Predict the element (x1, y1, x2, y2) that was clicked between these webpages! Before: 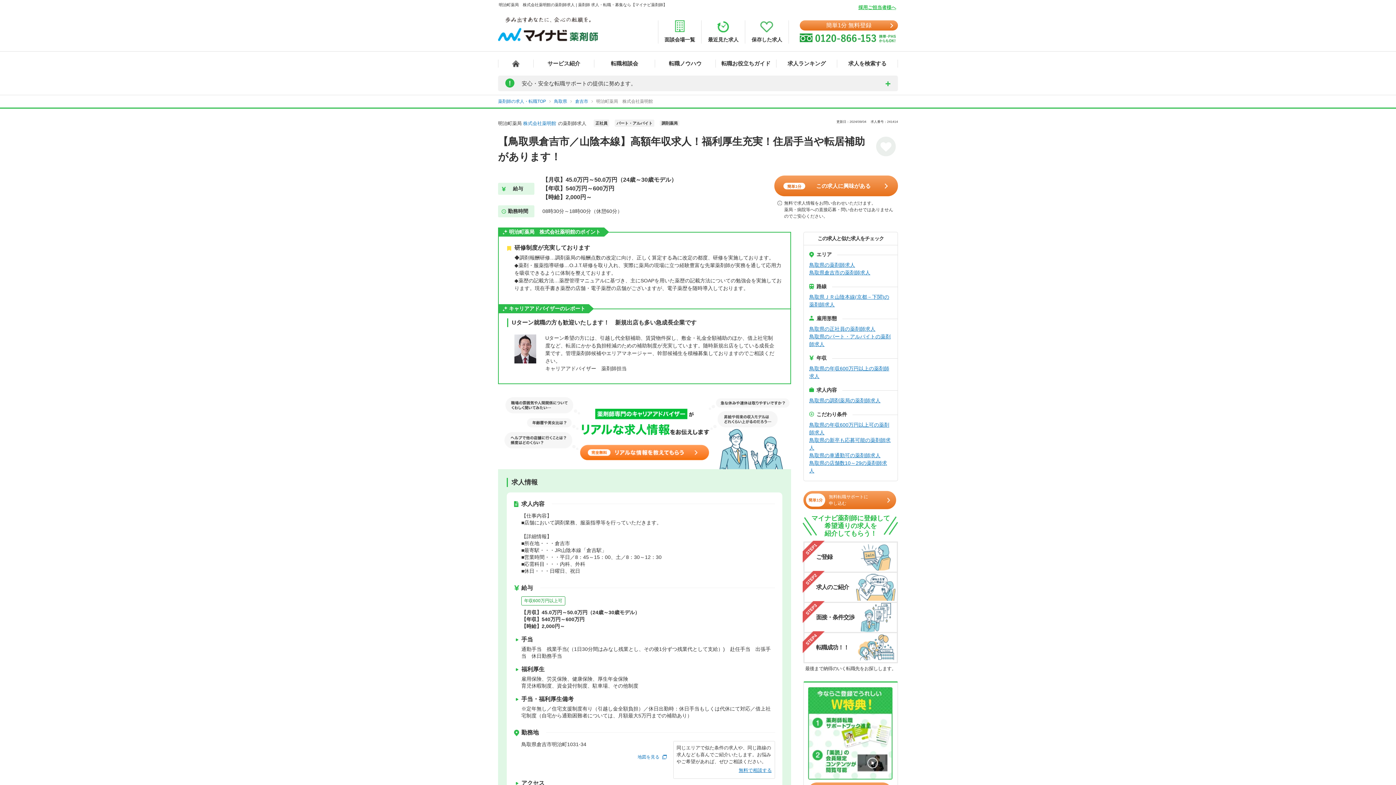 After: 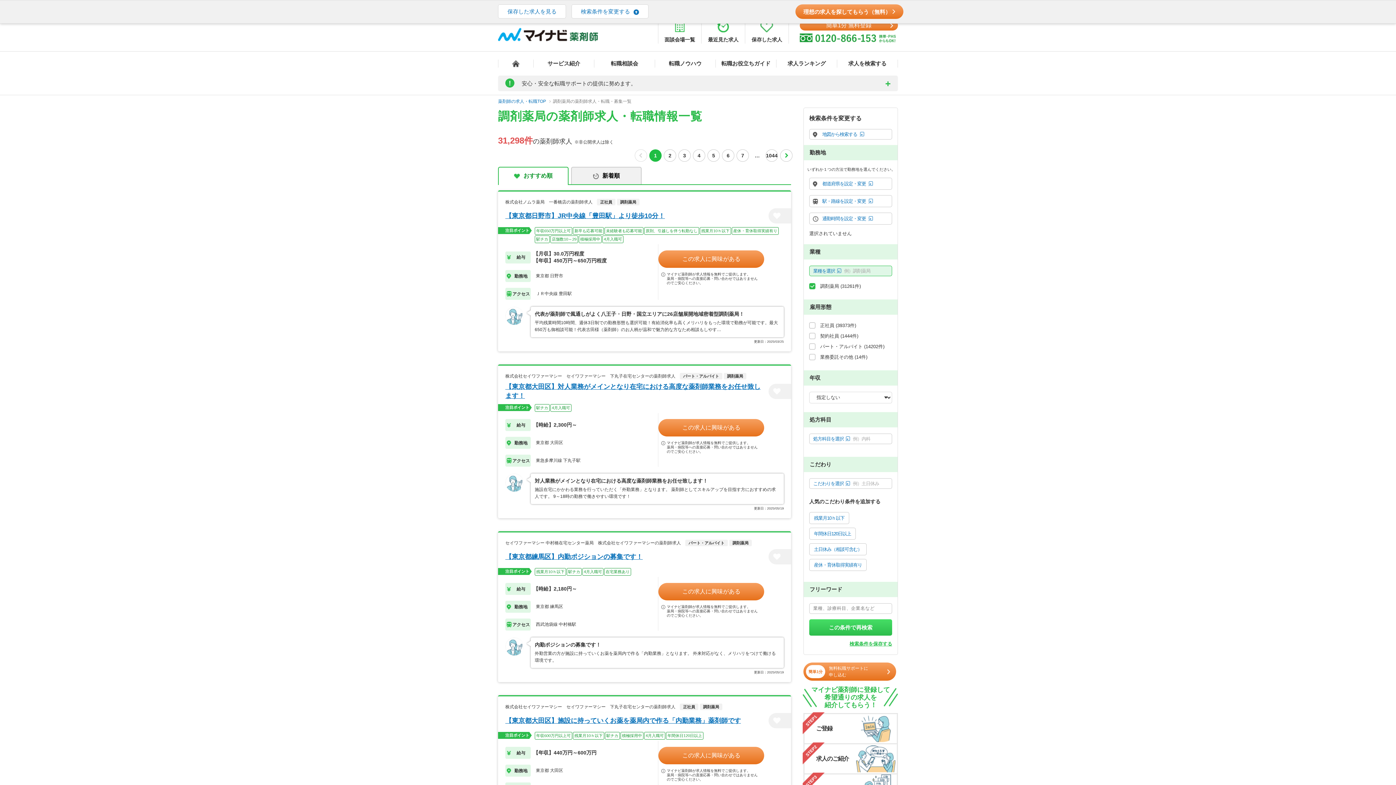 Action: label: 調剤薬局 bbox: (660, 120, 683, 125)